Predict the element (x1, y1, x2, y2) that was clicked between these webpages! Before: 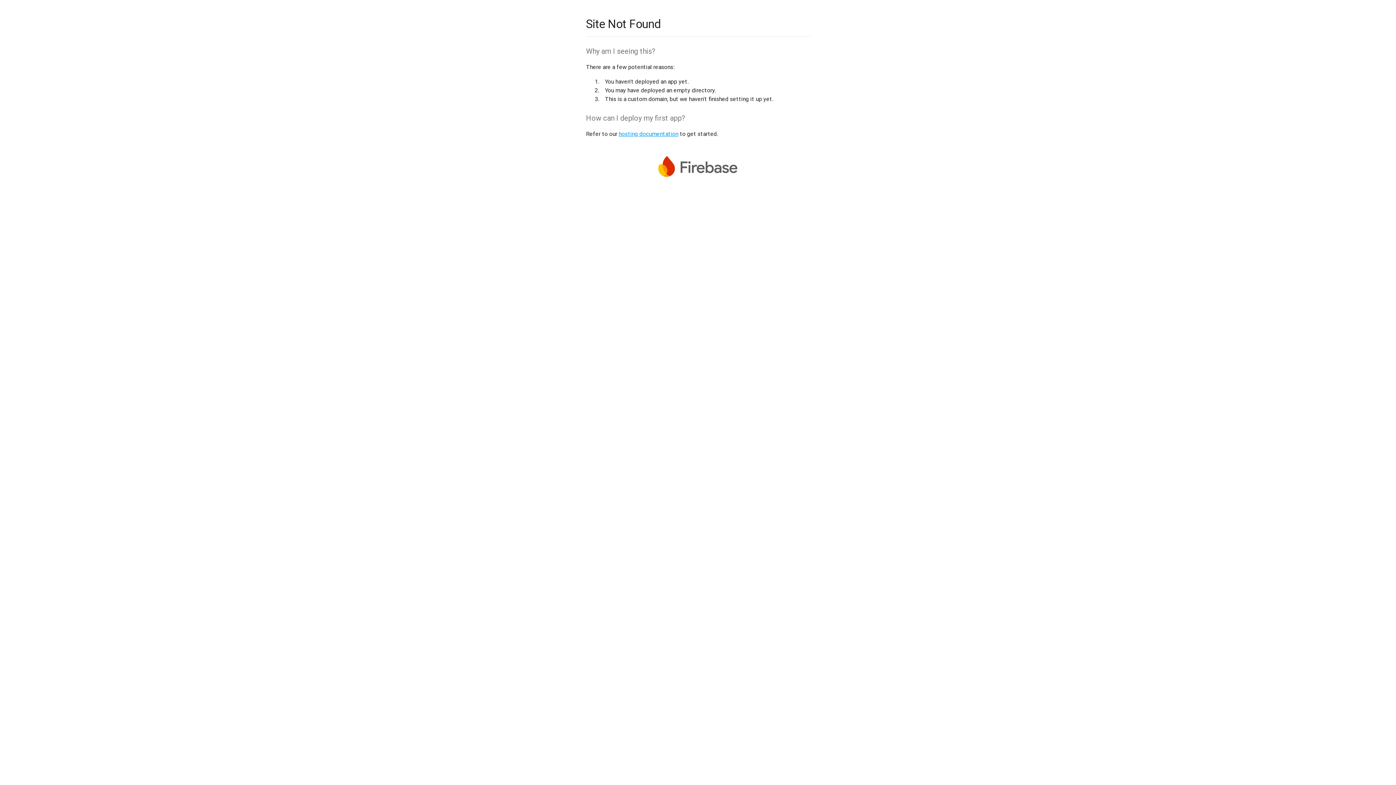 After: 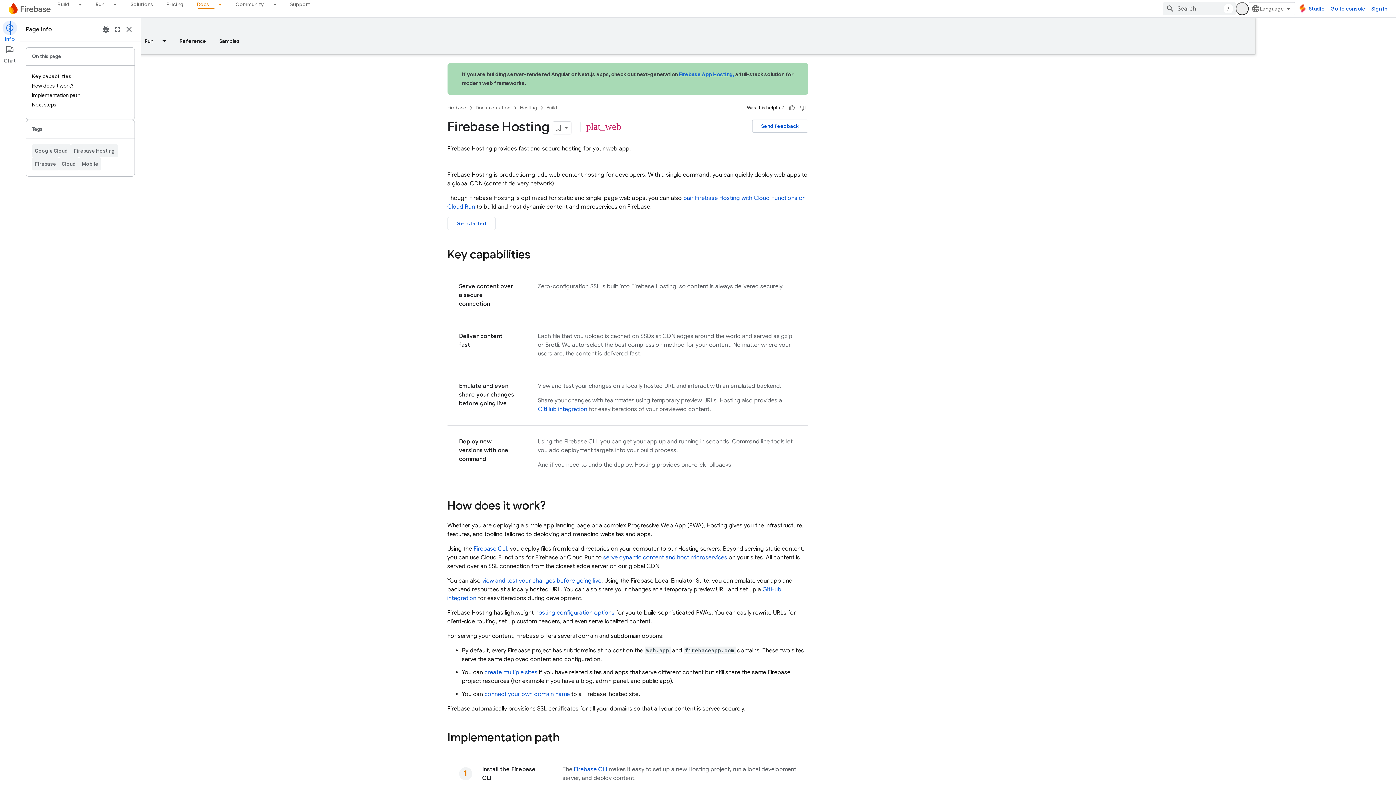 Action: label: hosting documentation bbox: (618, 130, 678, 137)